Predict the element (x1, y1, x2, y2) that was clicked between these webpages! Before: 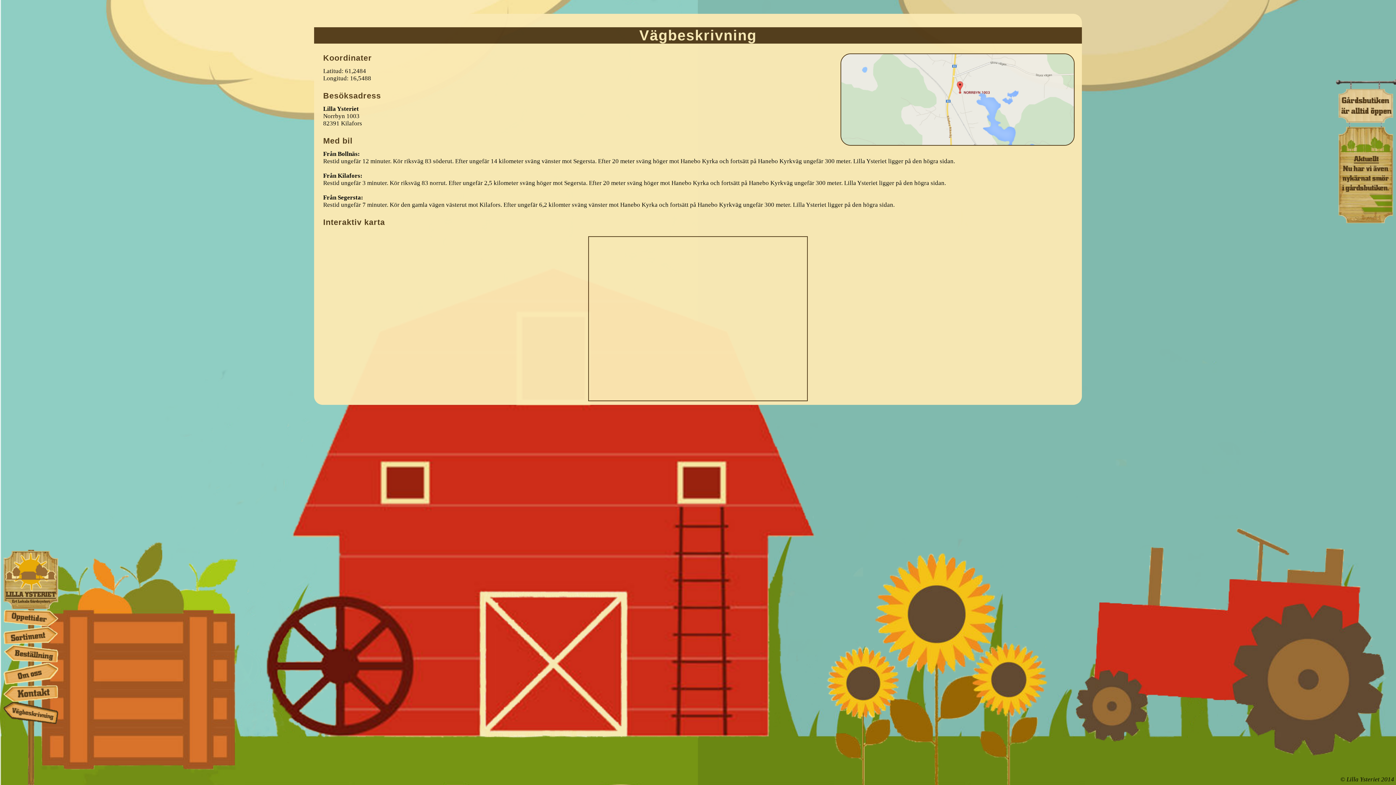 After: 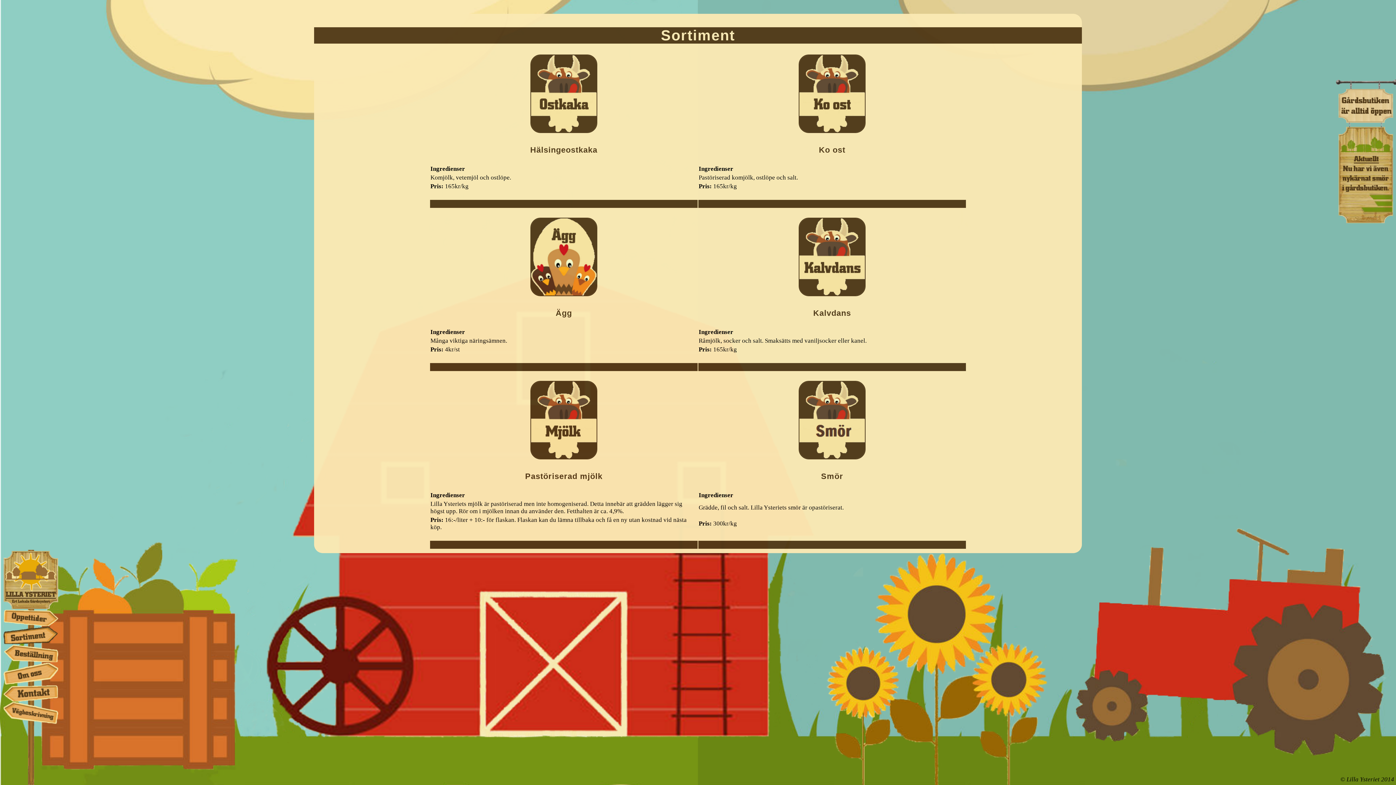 Action: bbox: (3, 626, 58, 645)